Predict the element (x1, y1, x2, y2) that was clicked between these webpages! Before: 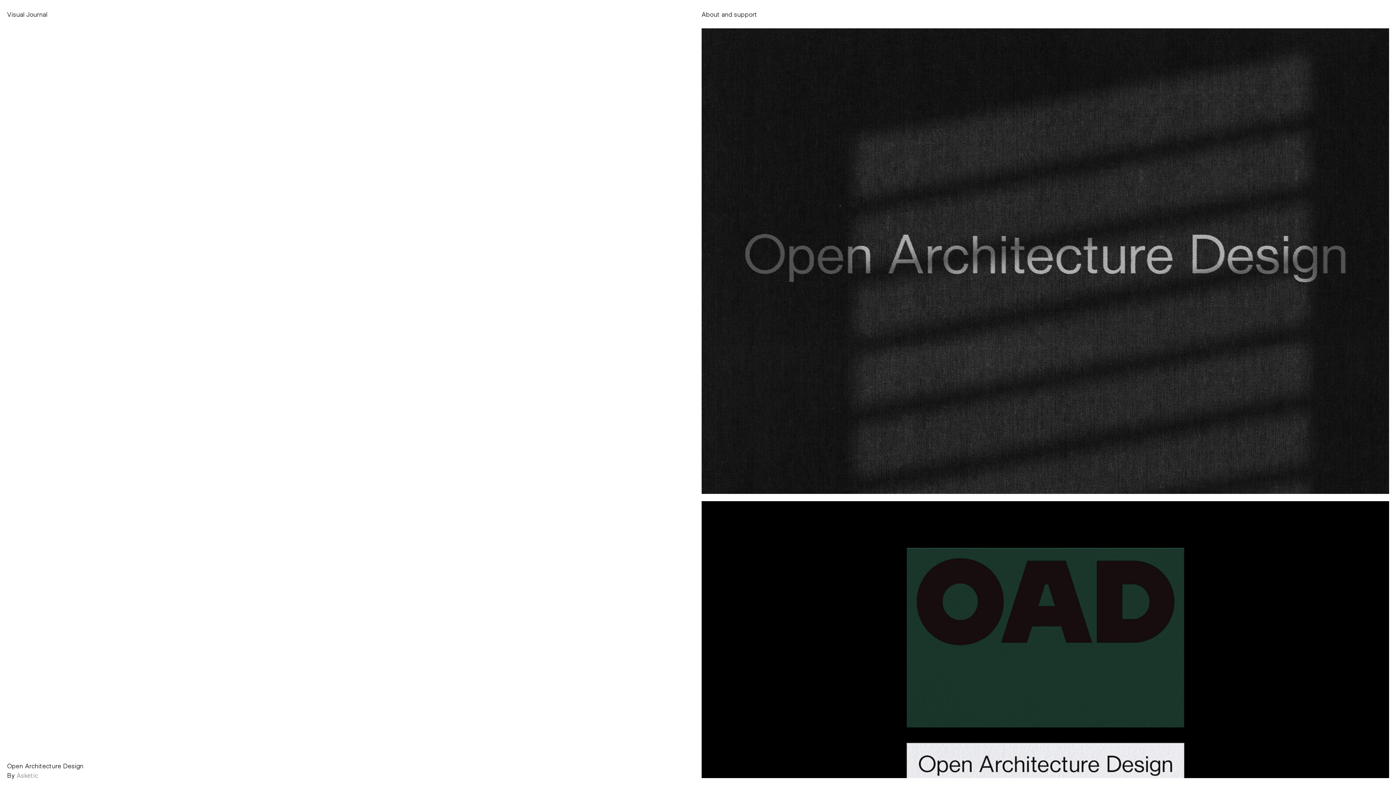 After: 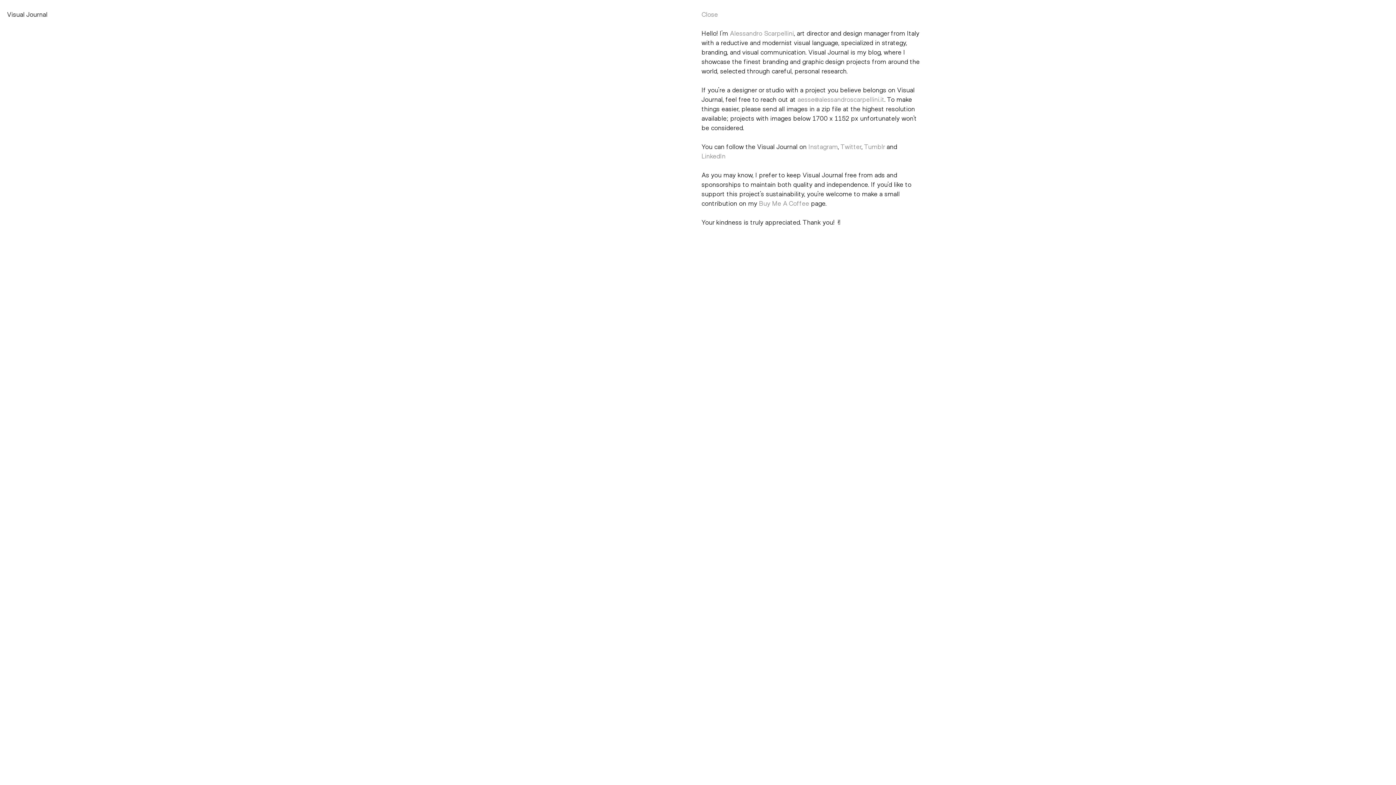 Action: bbox: (701, 9, 757, 18) label: About and support